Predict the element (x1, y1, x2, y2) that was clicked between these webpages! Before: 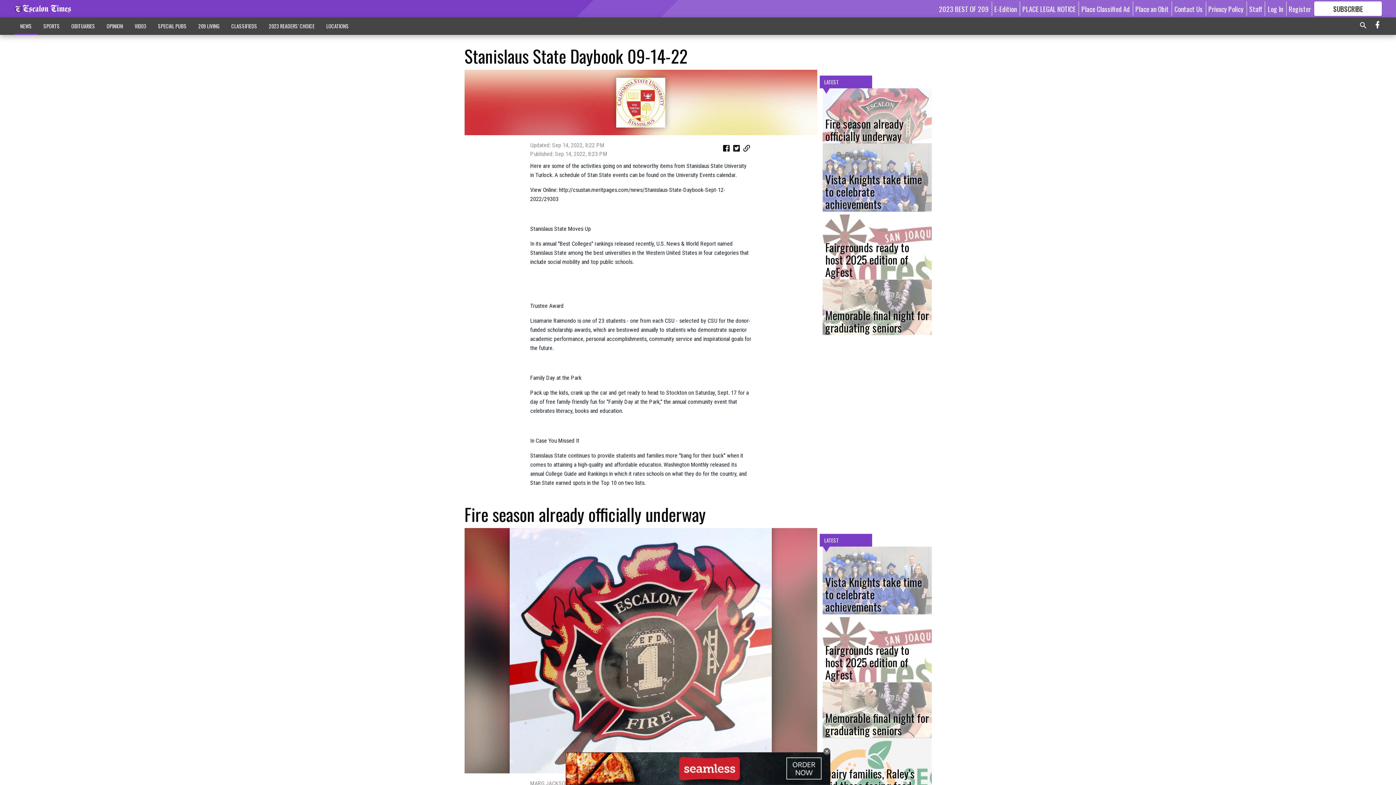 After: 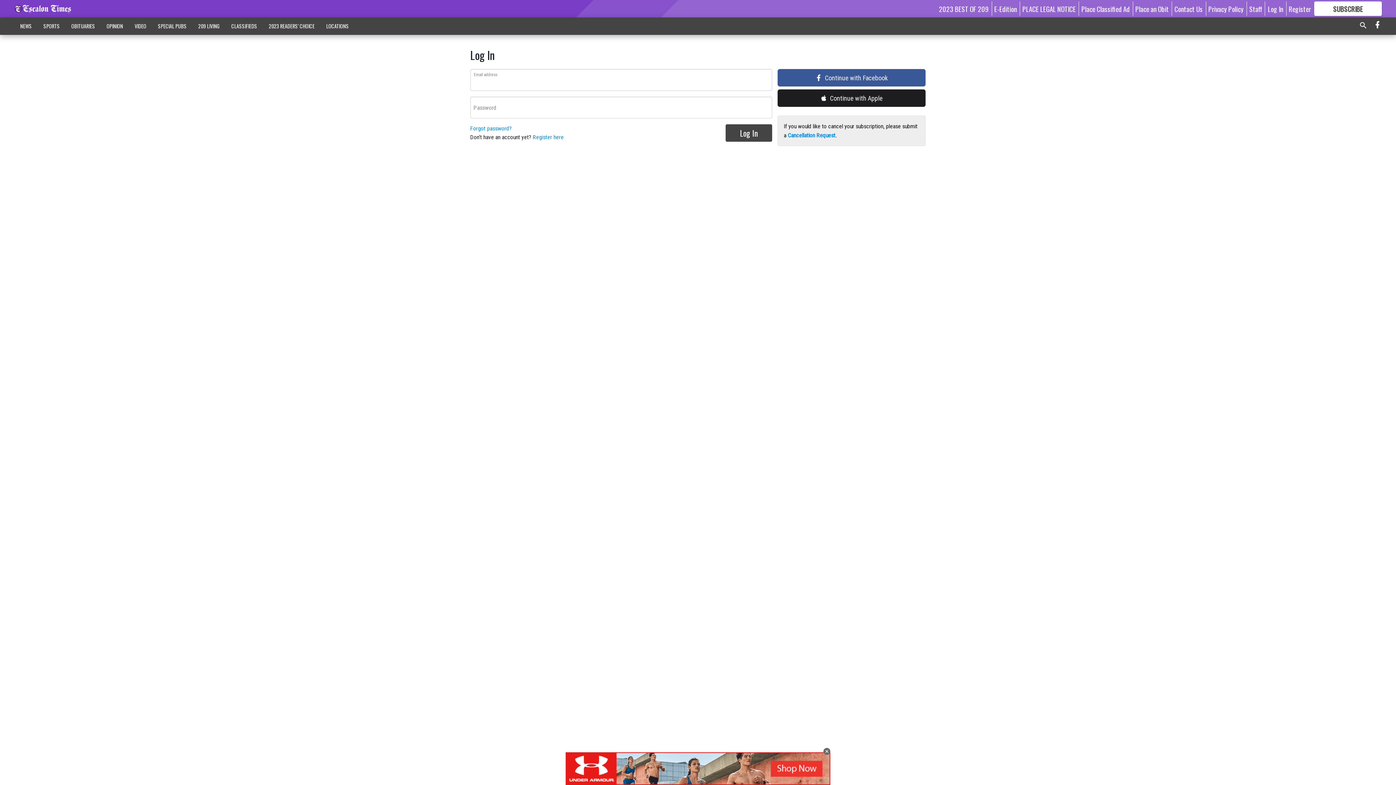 Action: bbox: (994, 3, 1017, 13) label: E-Edition